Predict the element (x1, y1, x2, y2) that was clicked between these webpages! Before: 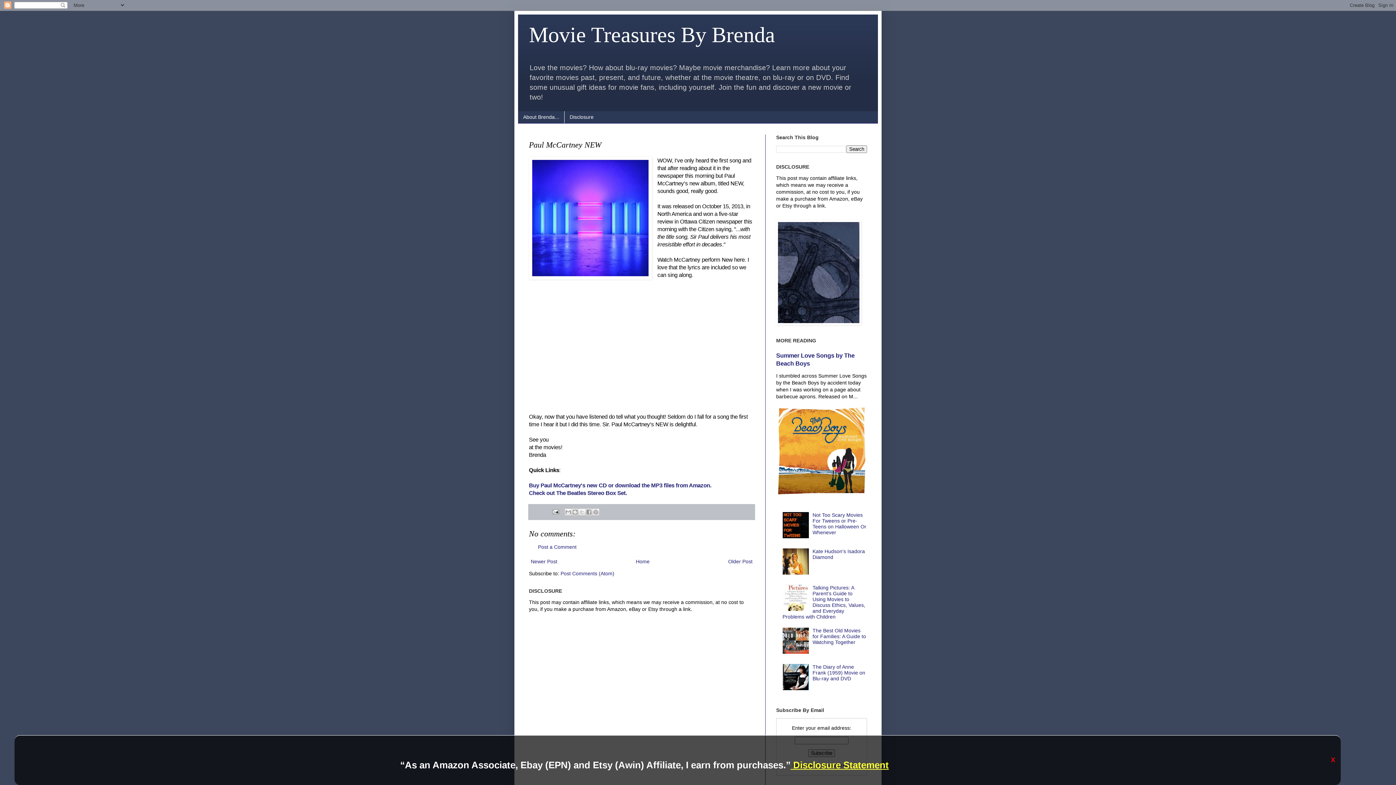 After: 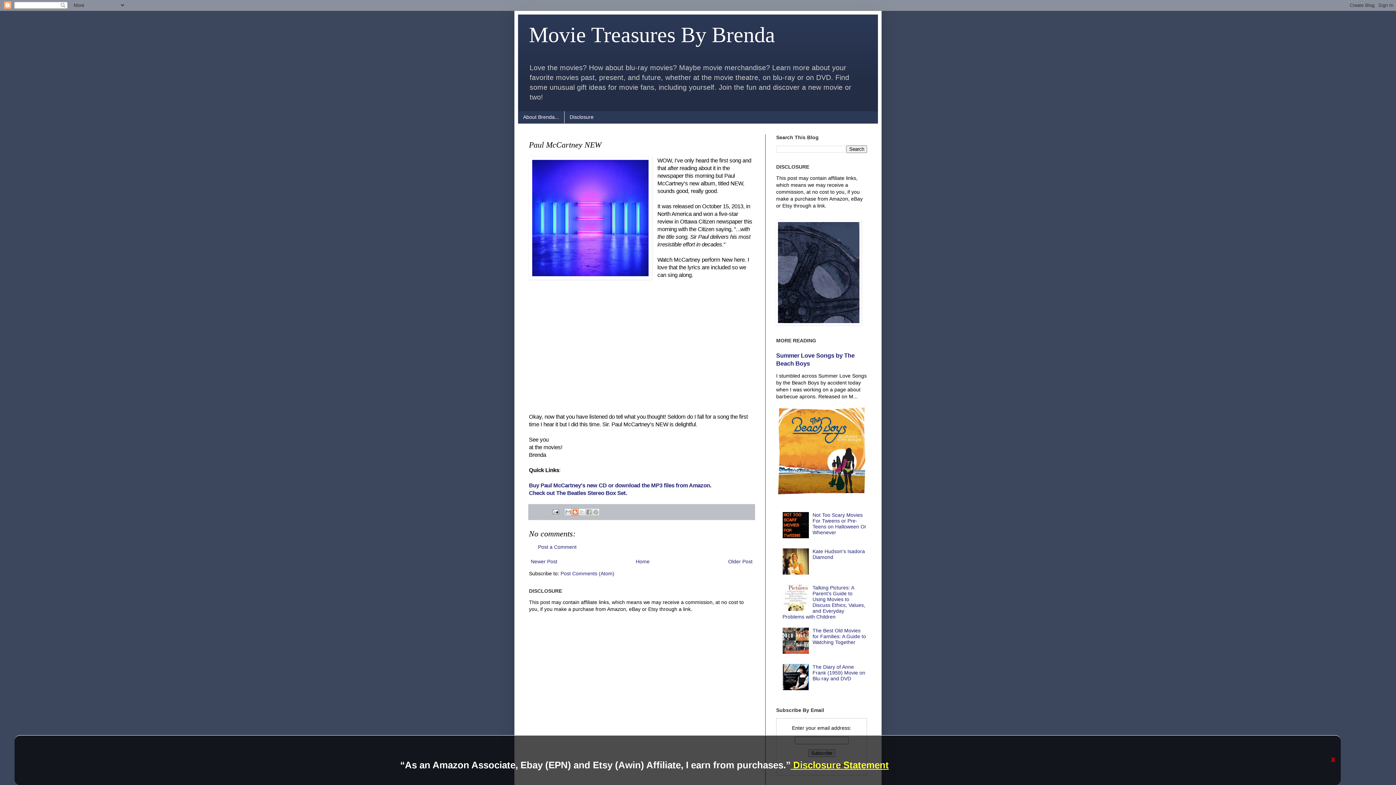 Action: label: BlogThis! bbox: (571, 508, 579, 515)